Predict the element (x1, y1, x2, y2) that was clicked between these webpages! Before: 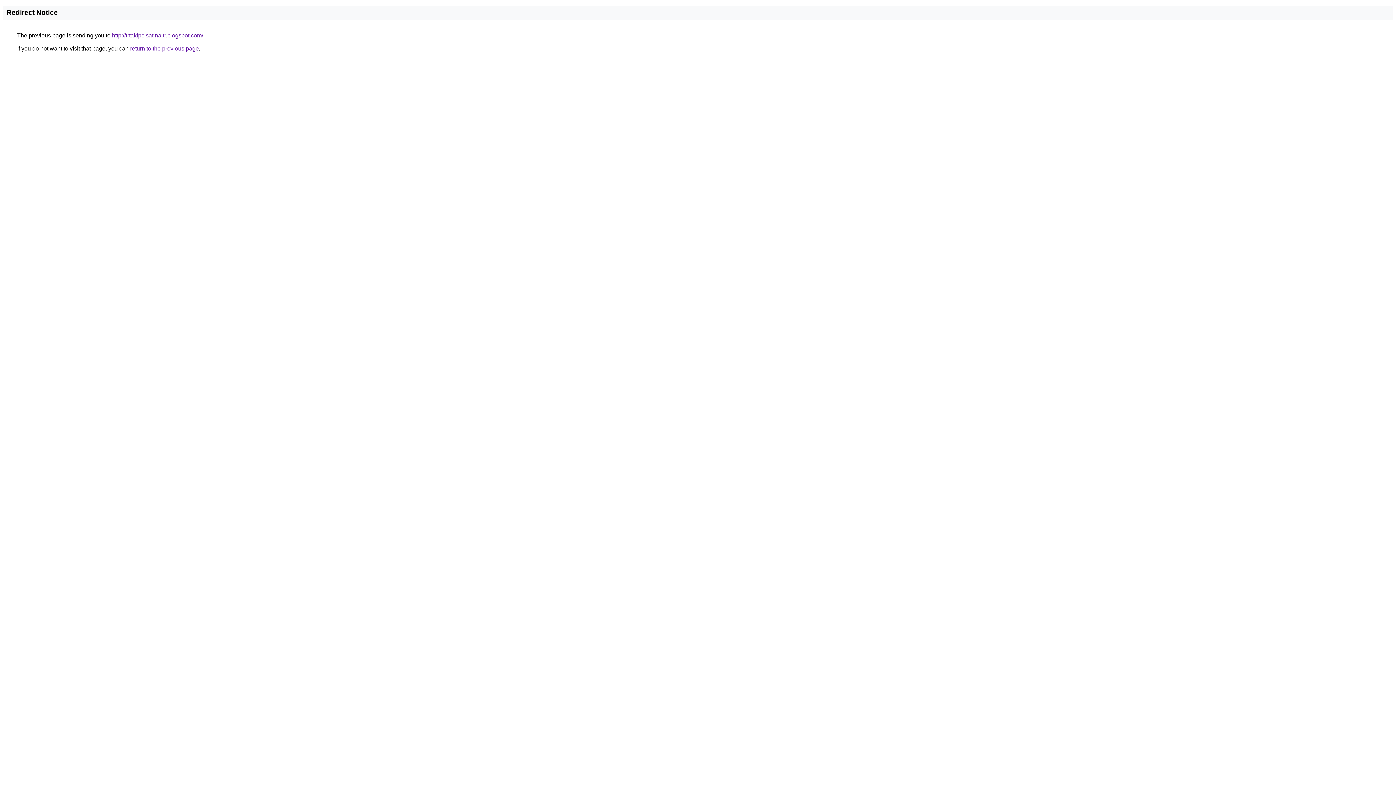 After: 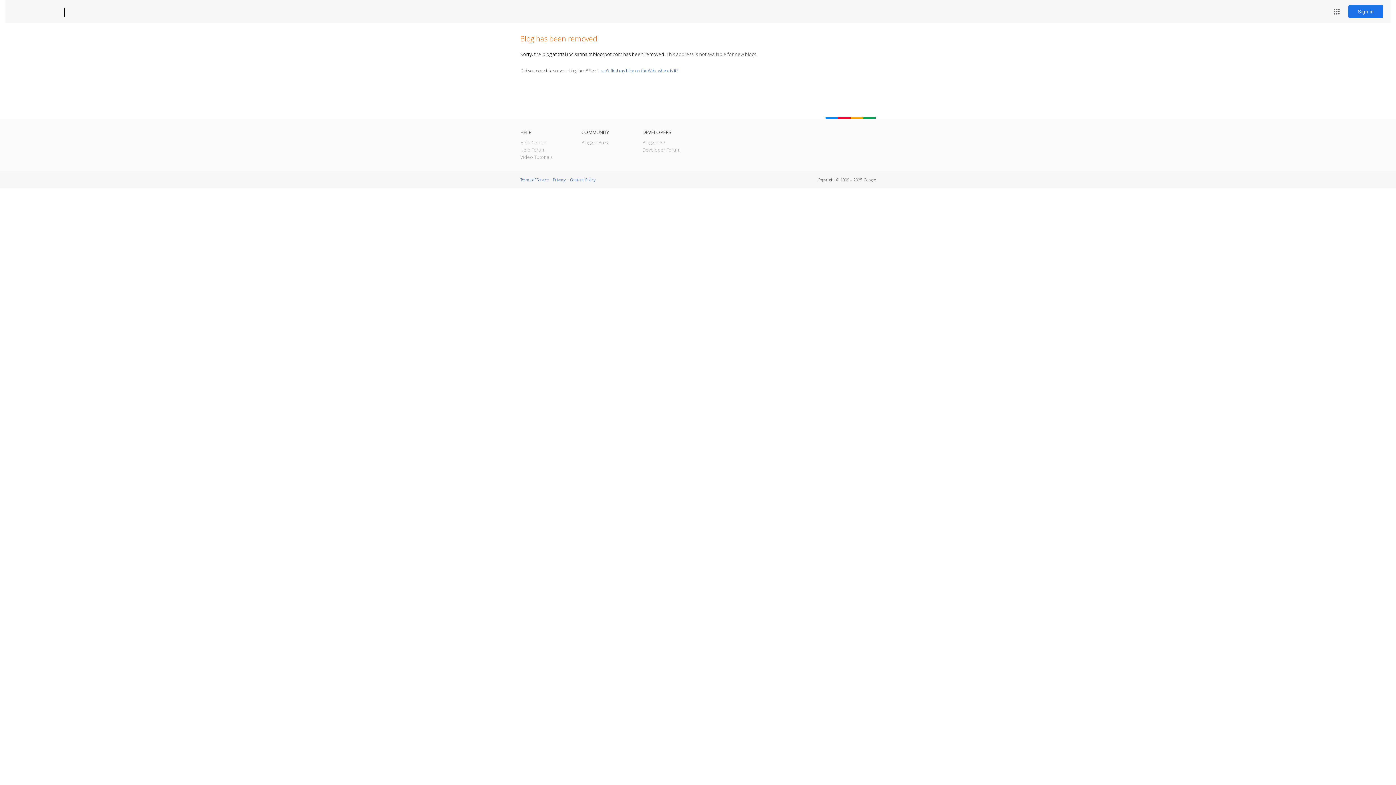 Action: bbox: (112, 32, 203, 38) label: http://trtakipcisatinaltr.blogspot.com/